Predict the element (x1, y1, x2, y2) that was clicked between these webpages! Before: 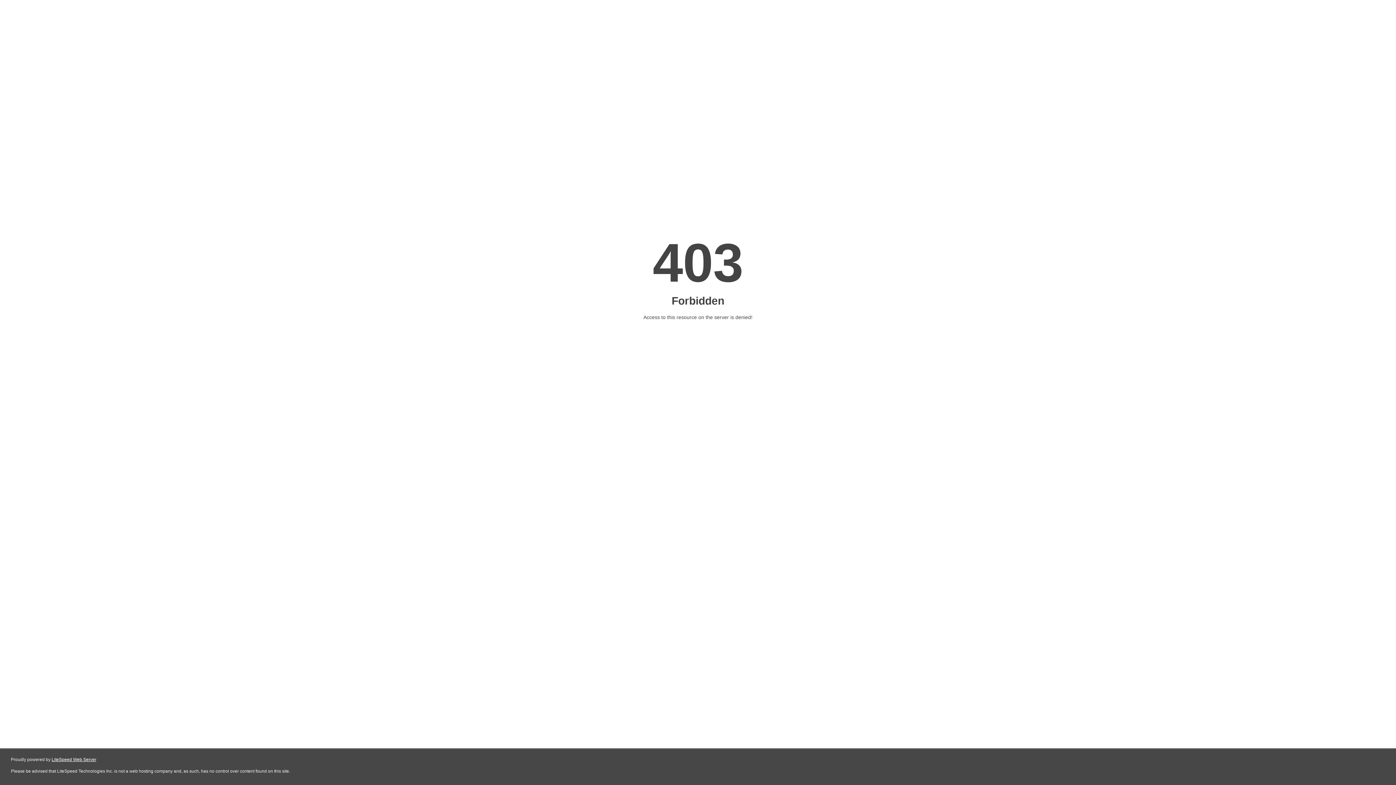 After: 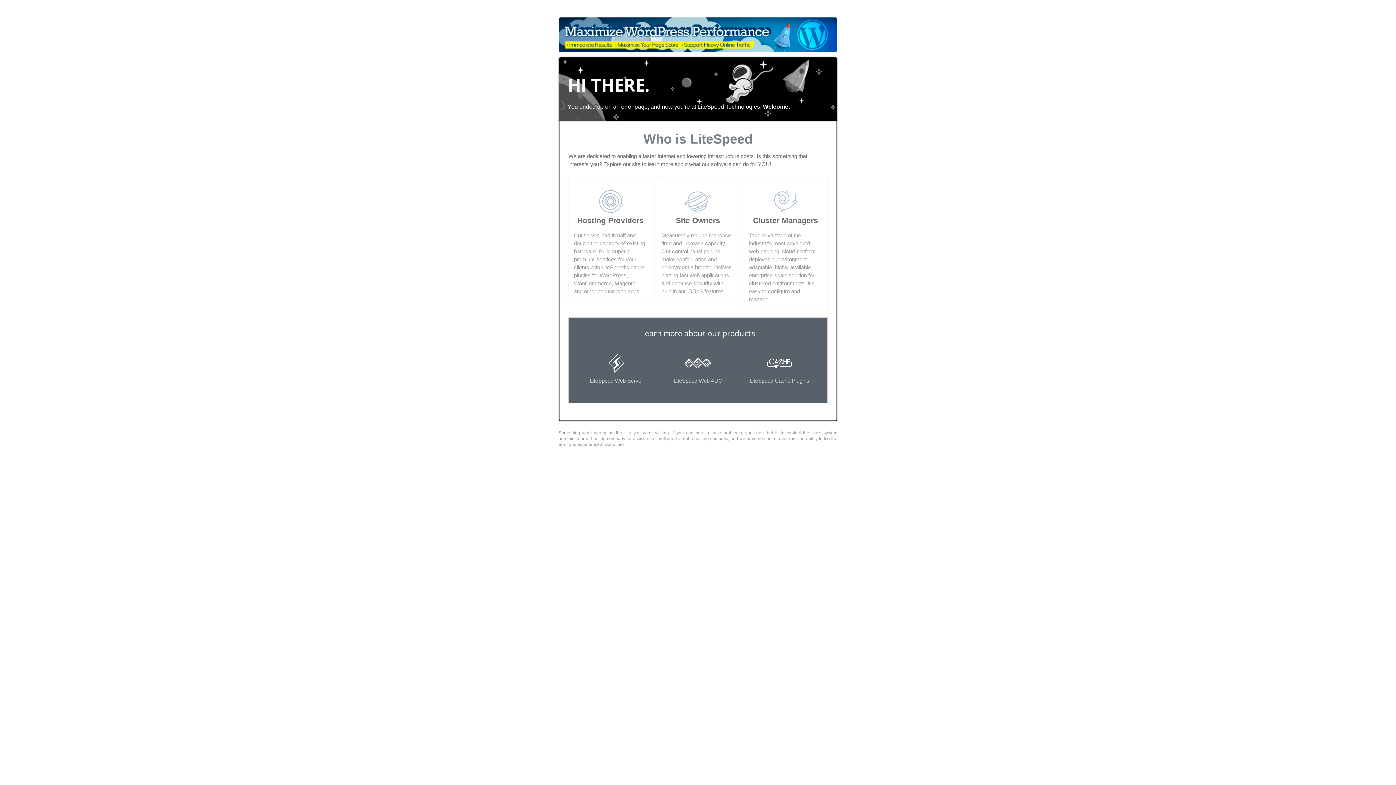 Action: bbox: (51, 757, 96, 762) label: LiteSpeed Web Server